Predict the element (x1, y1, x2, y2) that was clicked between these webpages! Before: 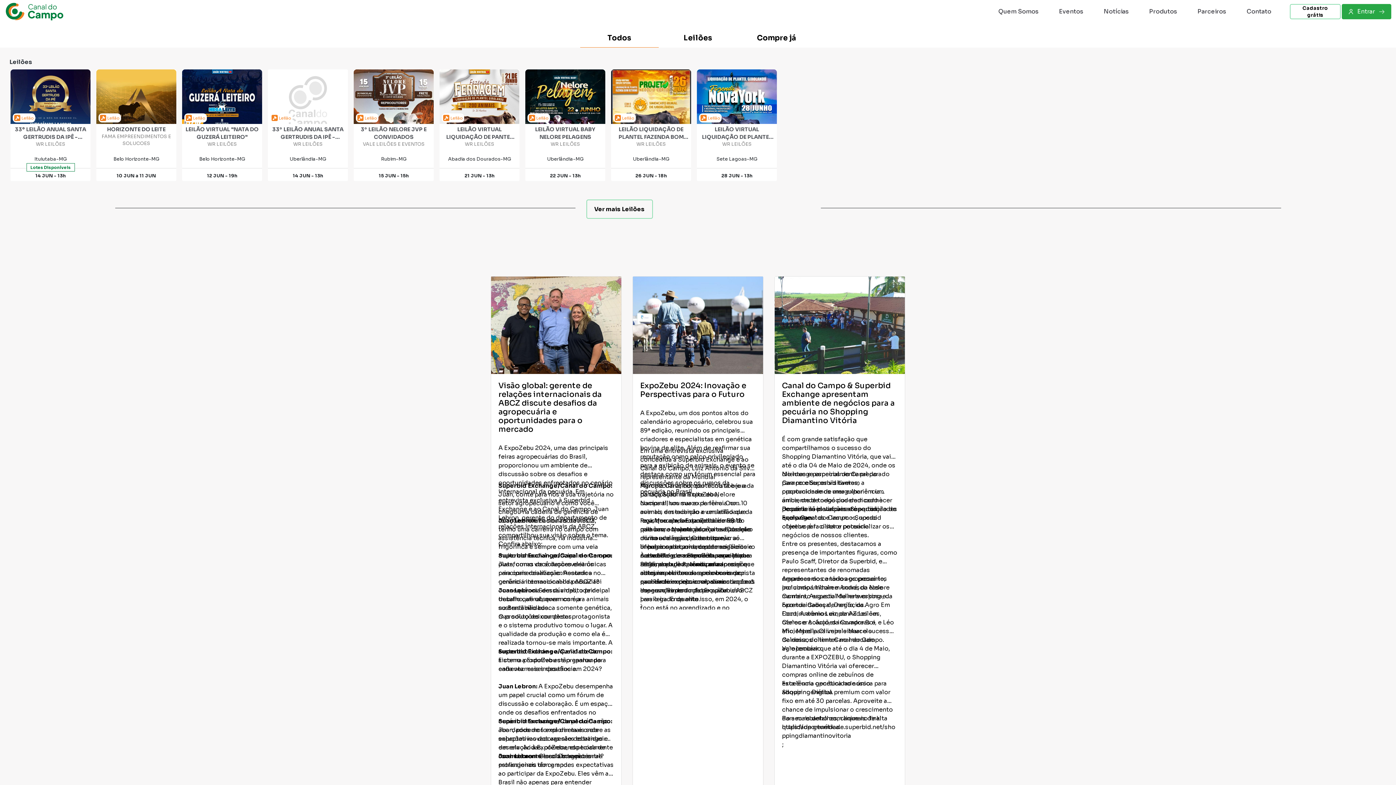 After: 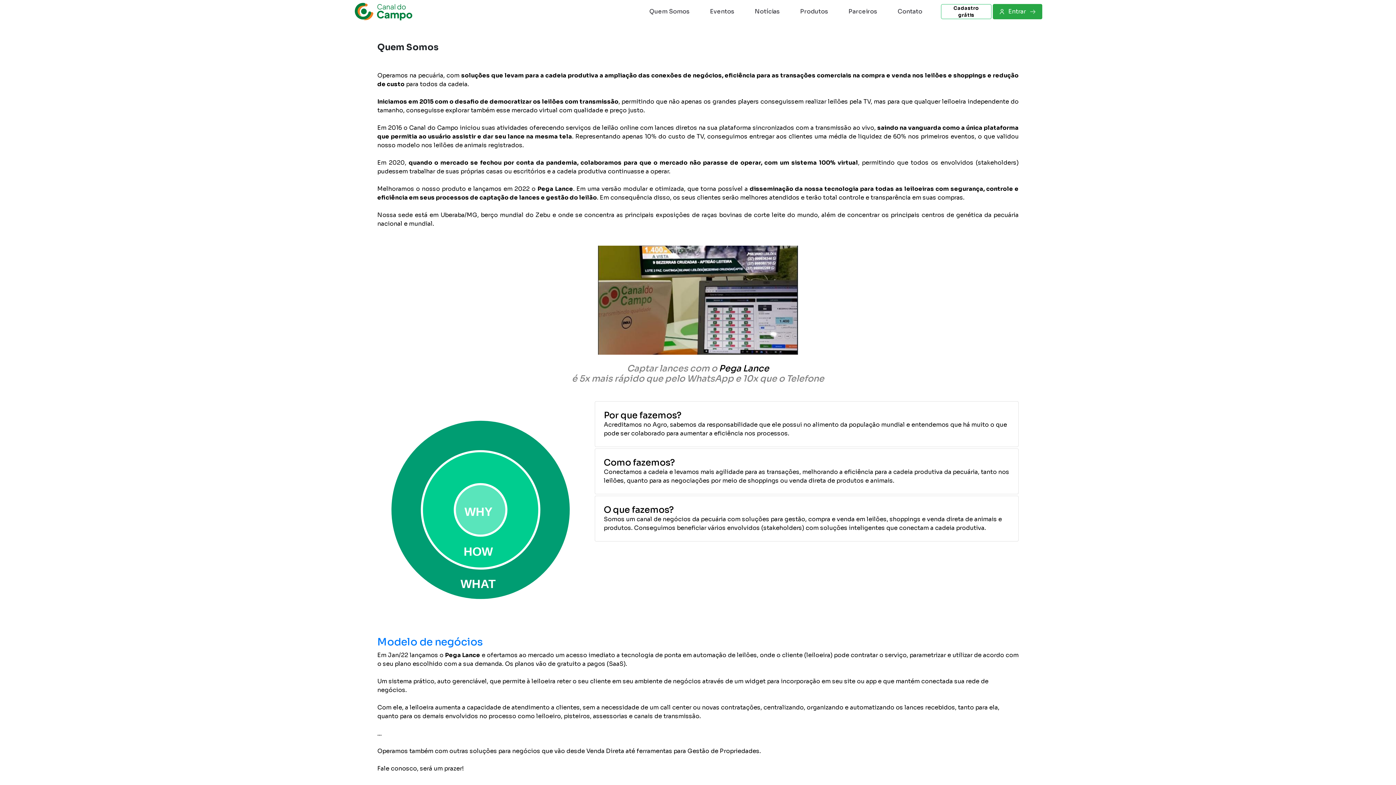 Action: label: Quem Somos bbox: (995, 4, 1041, 18)